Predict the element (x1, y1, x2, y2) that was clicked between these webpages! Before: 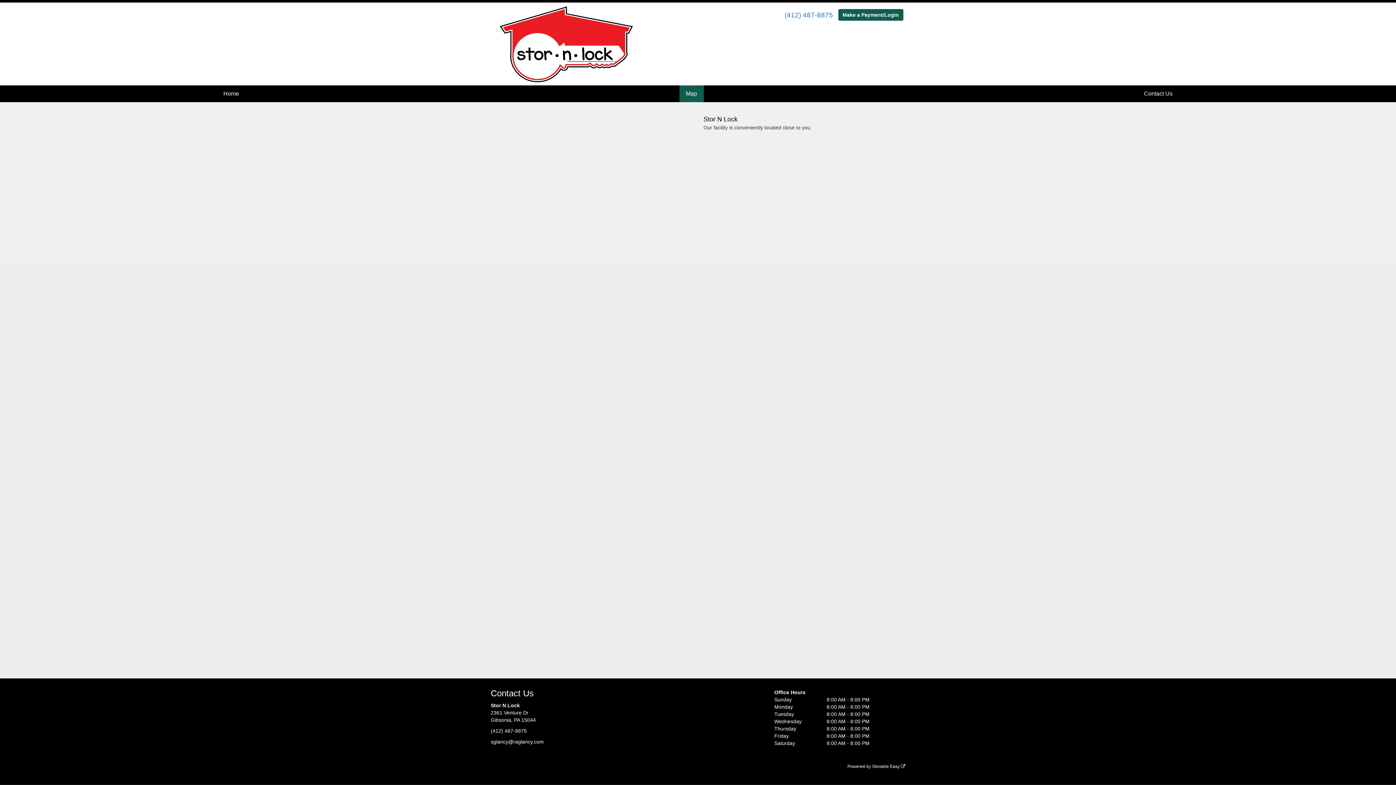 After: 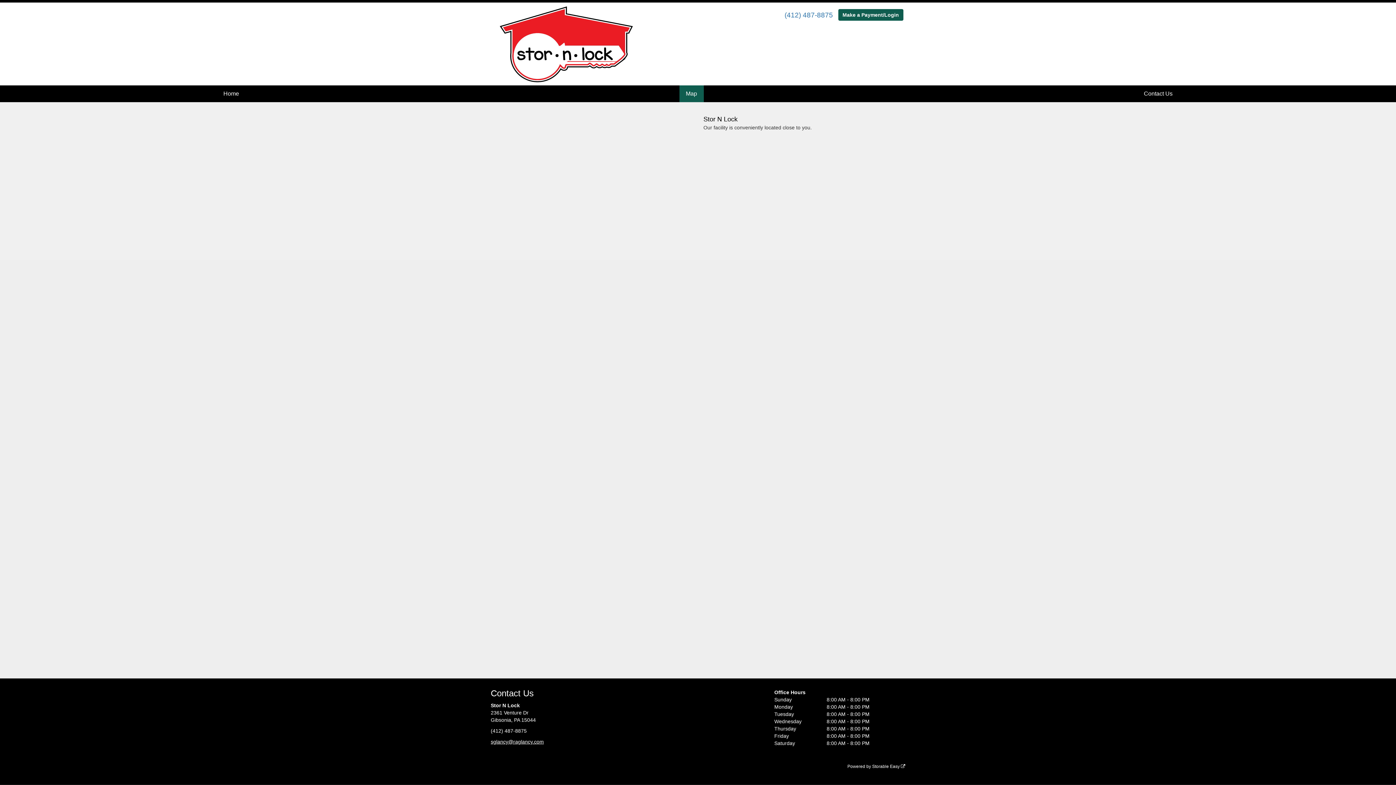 Action: label: sglancy@raglancy.com bbox: (490, 739, 544, 745)